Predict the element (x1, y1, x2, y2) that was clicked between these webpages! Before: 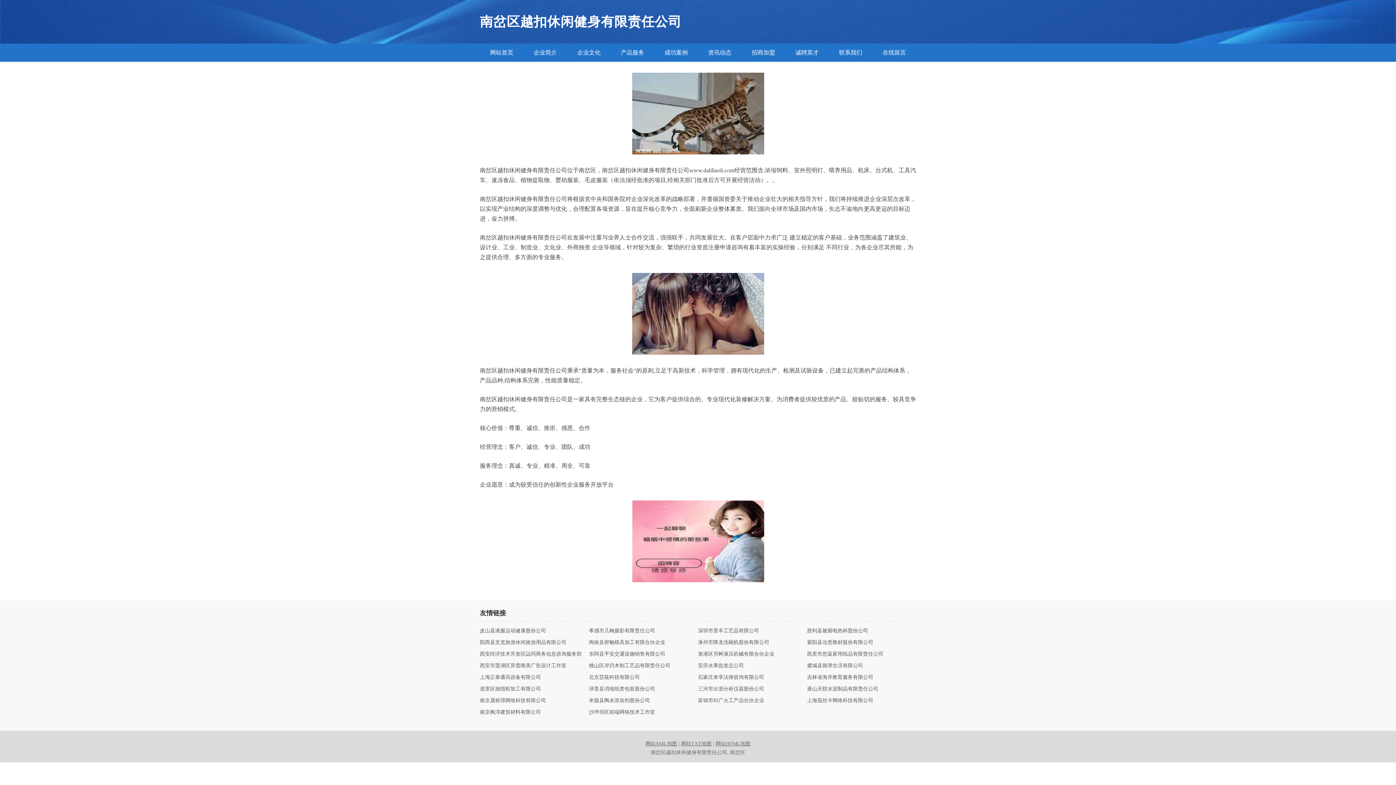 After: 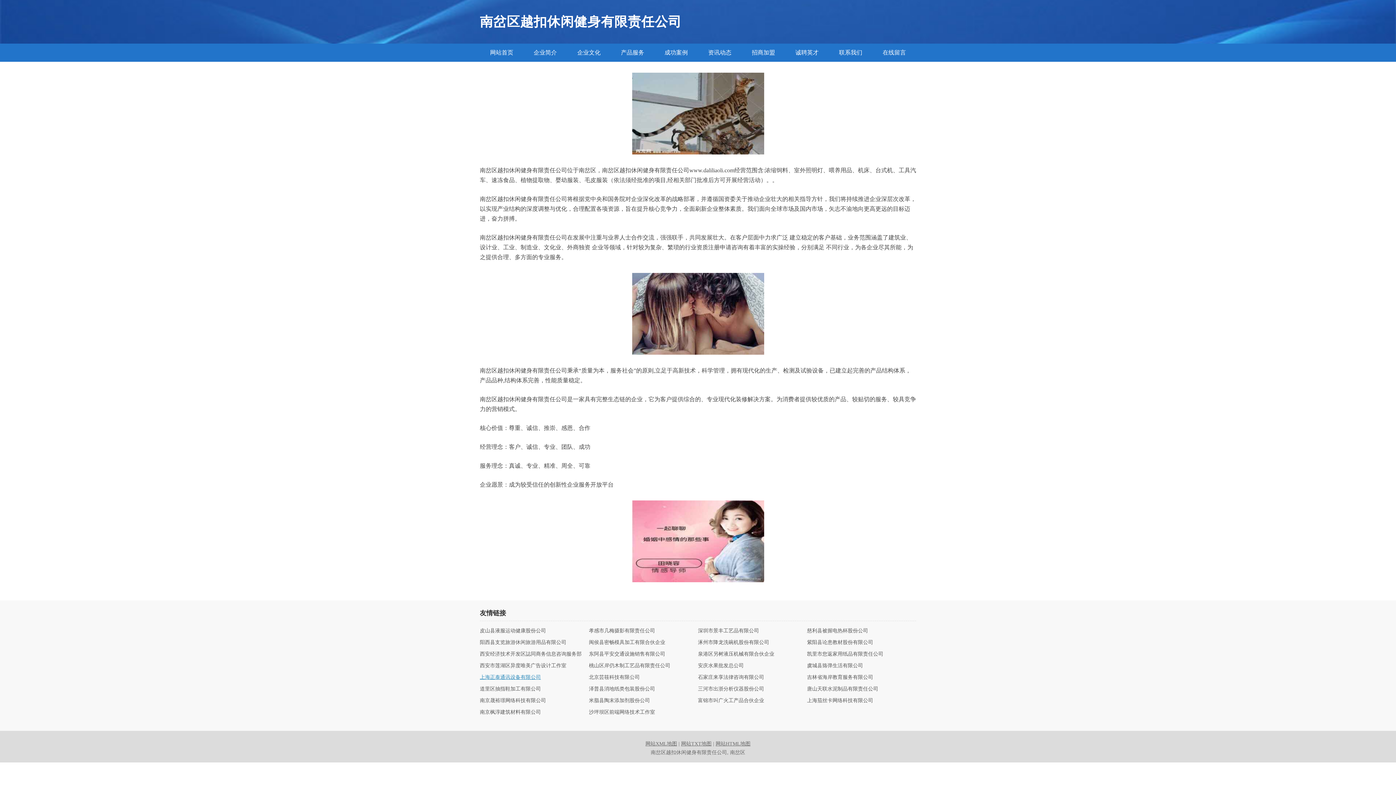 Action: bbox: (480, 675, 589, 680) label: 上海正泰通讯设备有限公司